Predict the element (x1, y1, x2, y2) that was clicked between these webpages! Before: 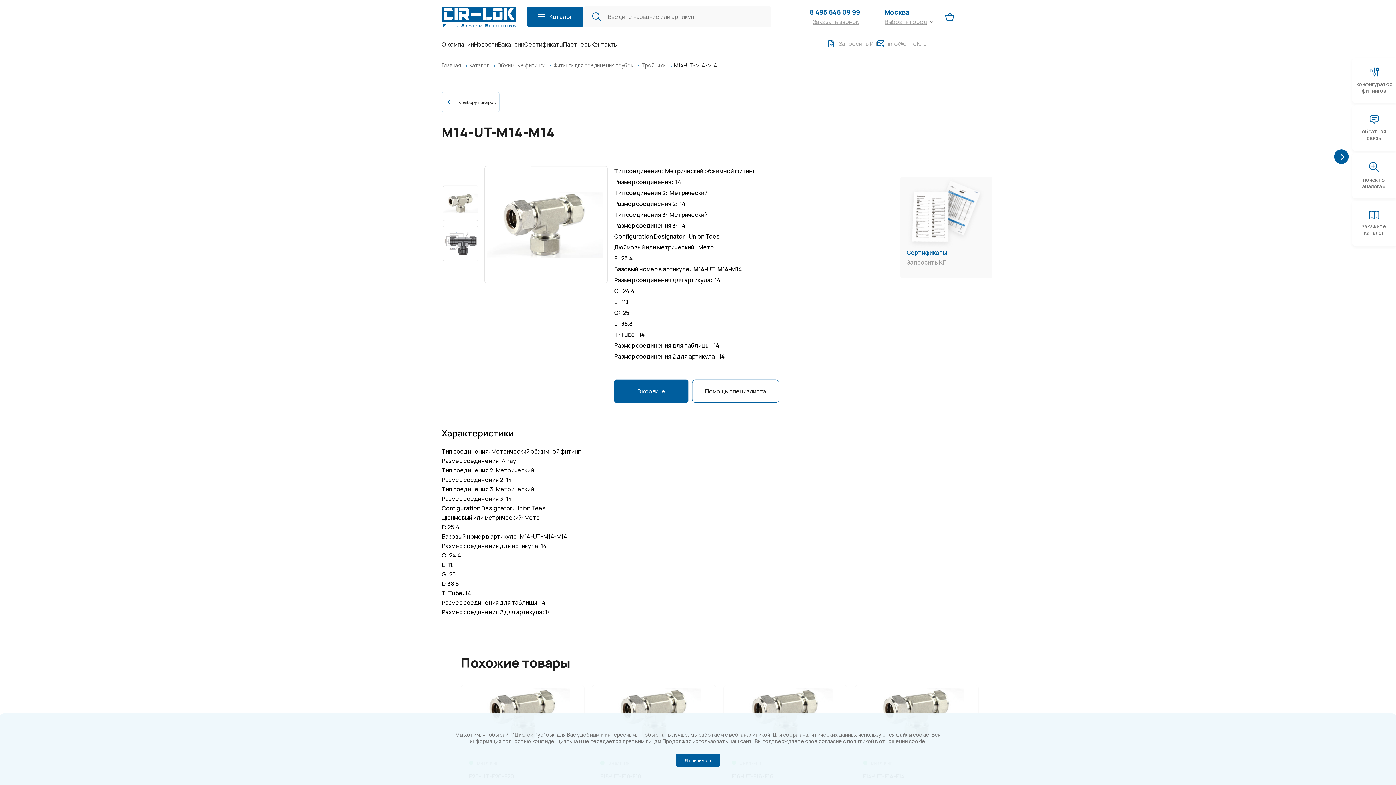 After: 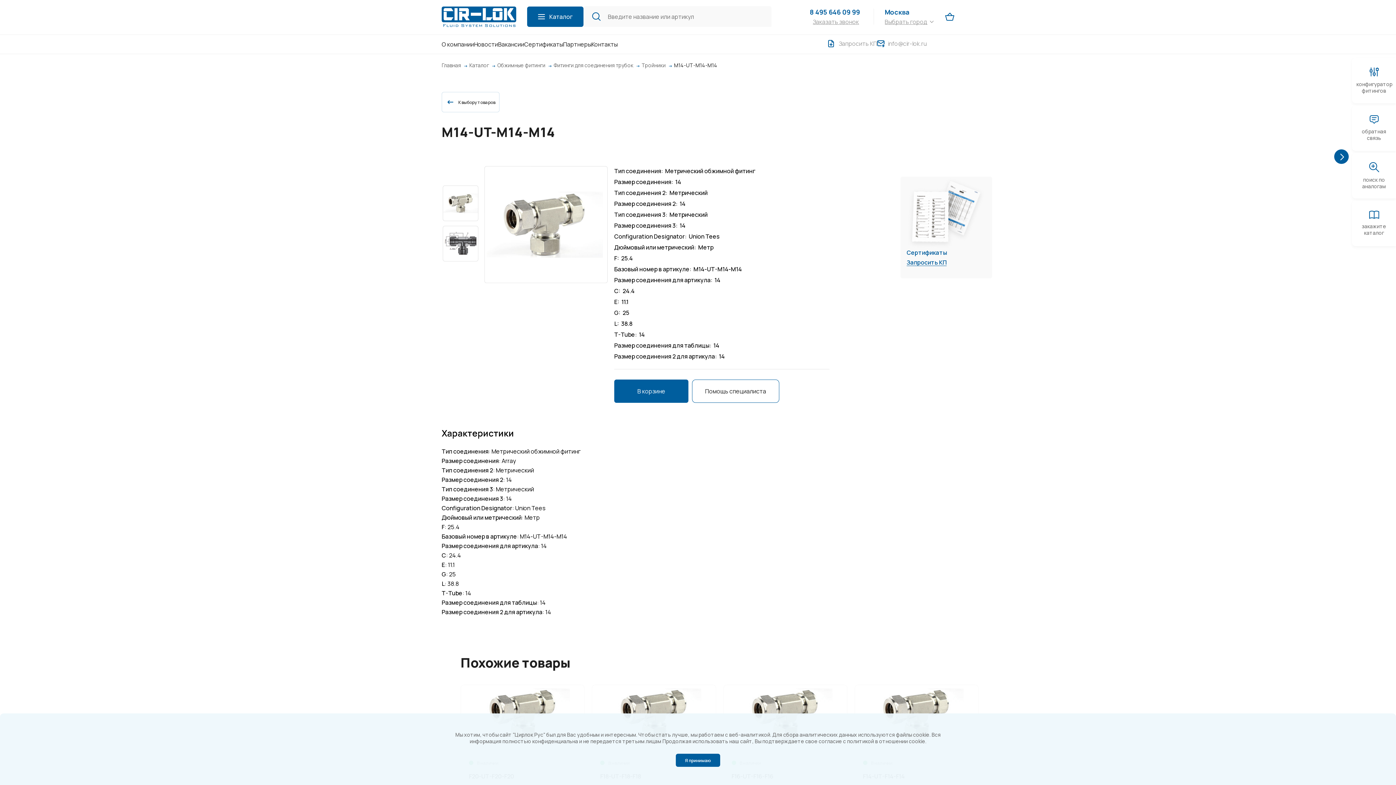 Action: bbox: (906, 258, 946, 266) label: Запросить КП